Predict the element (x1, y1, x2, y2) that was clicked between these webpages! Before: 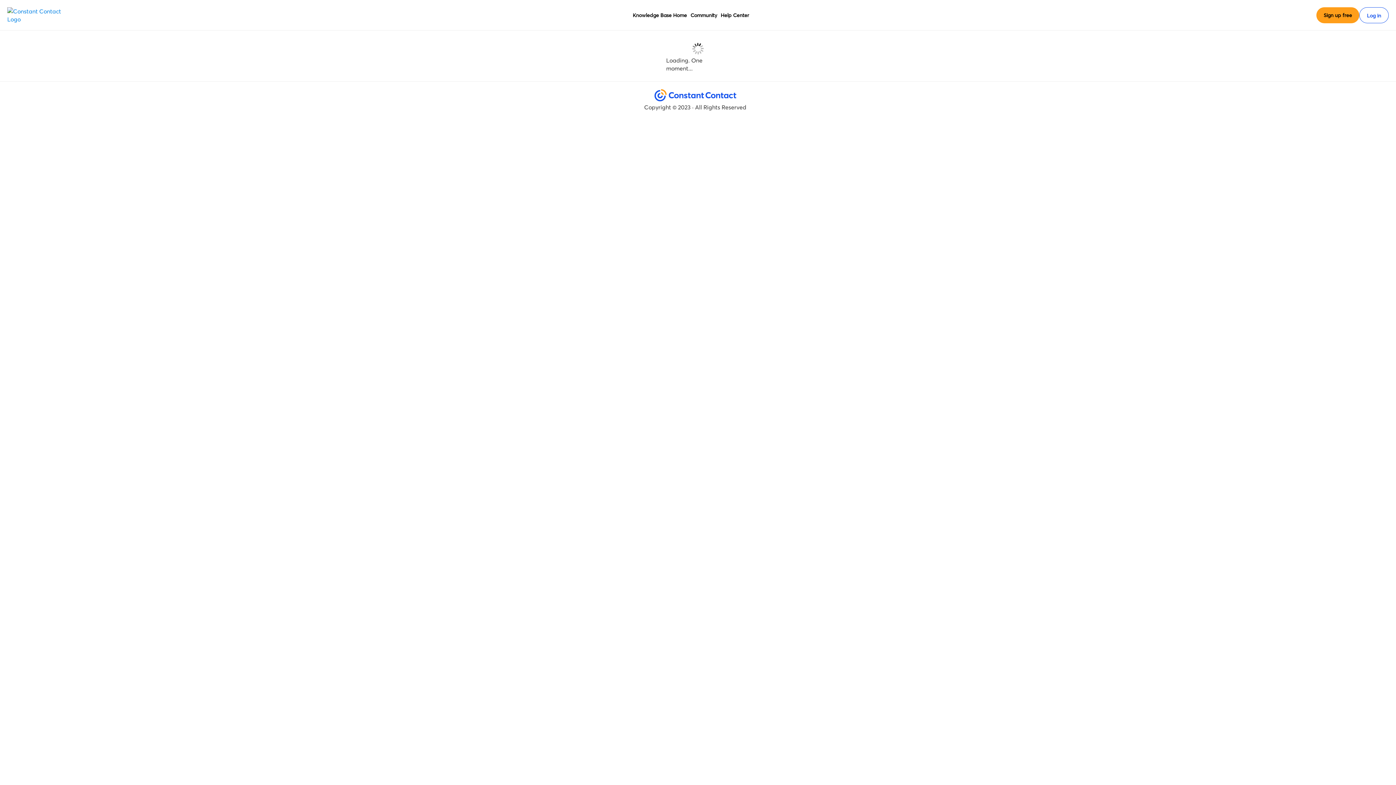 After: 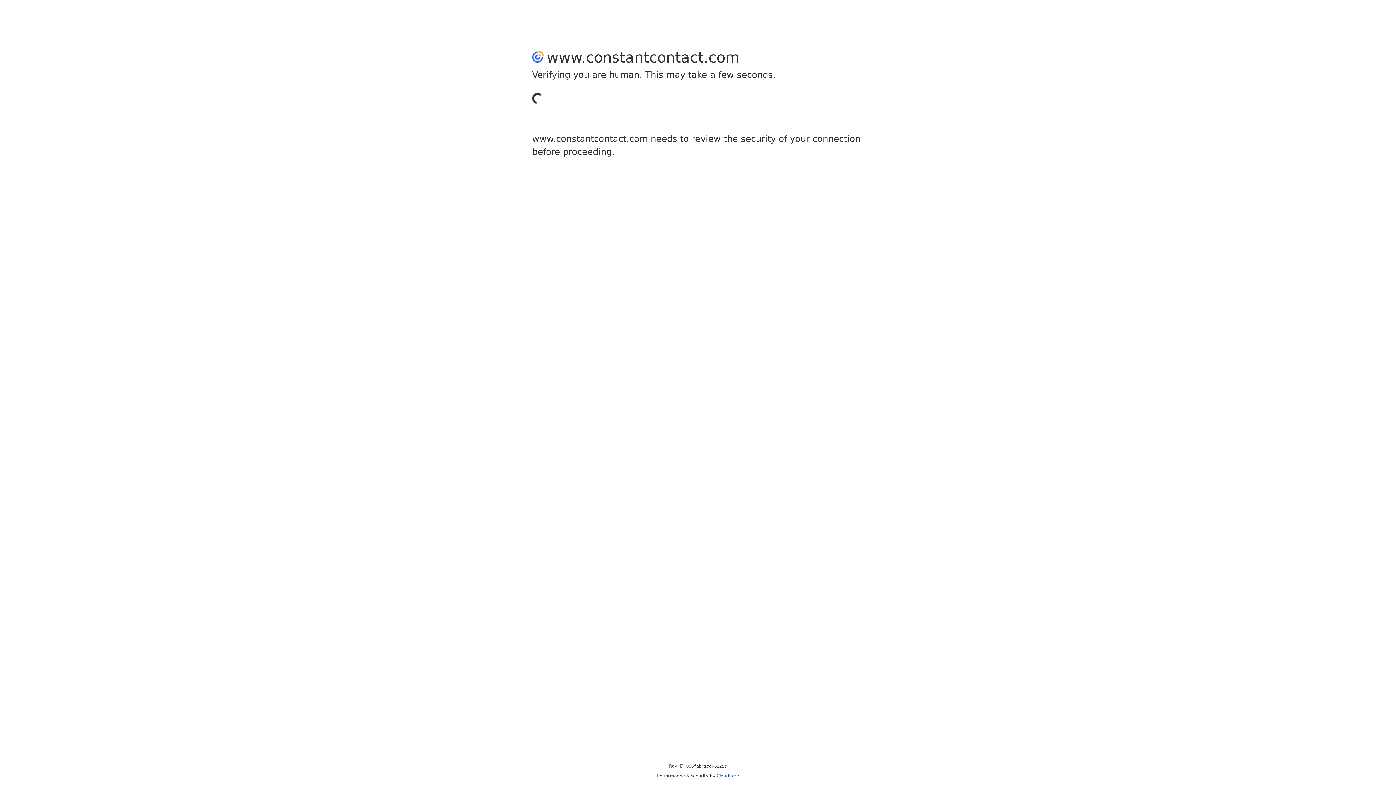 Action: label: Log in bbox: (1367, 11, 1381, 19)